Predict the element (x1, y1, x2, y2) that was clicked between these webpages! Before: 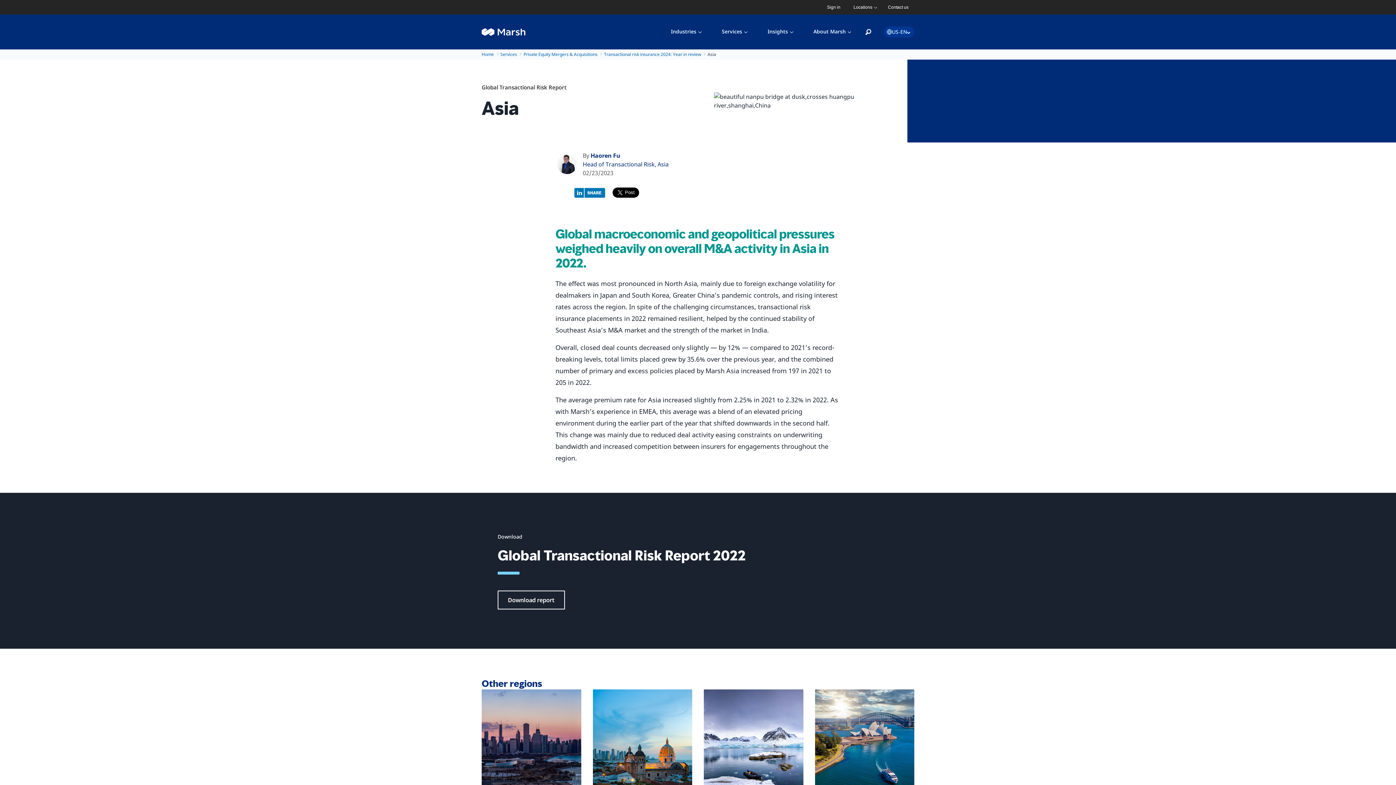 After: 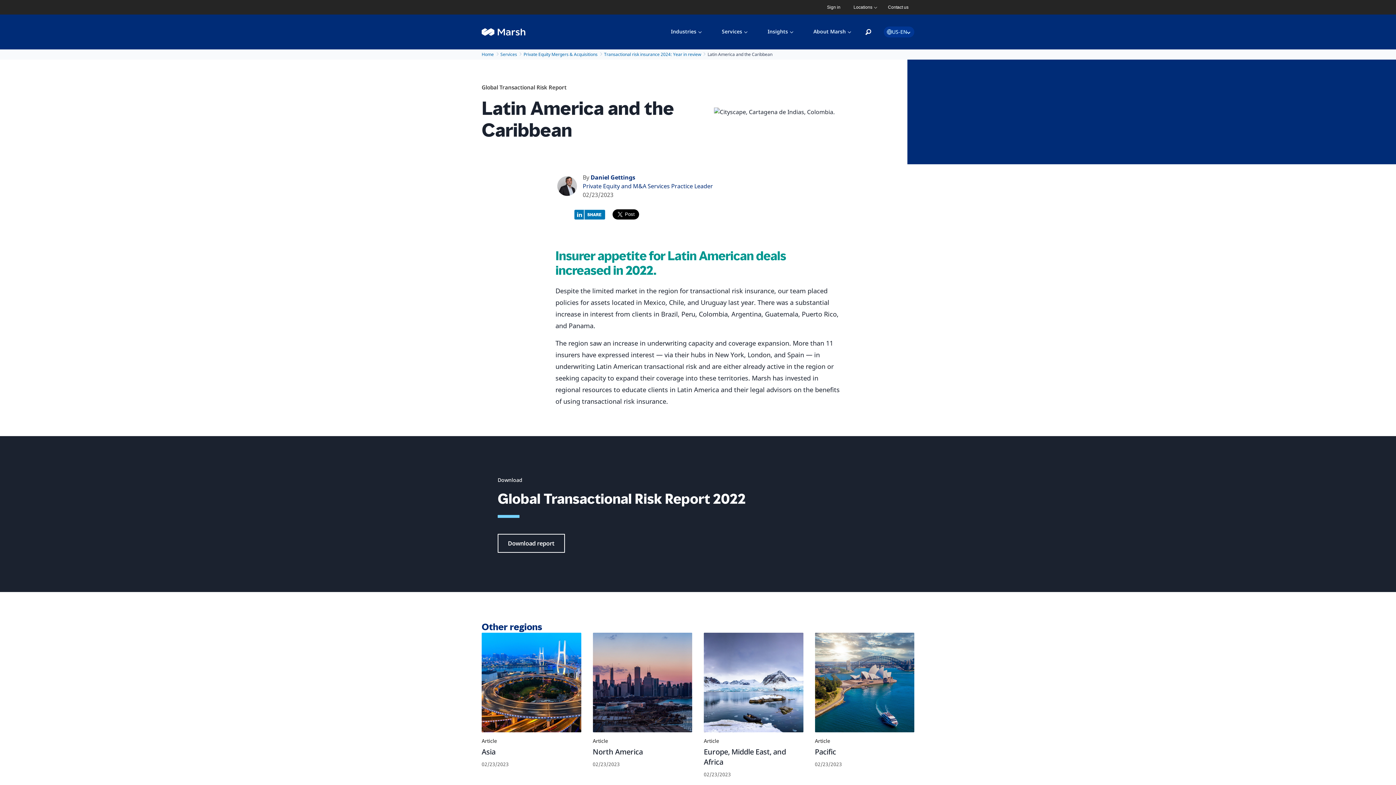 Action: bbox: (592, 689, 692, 789) label: Latin America and the Caribbean